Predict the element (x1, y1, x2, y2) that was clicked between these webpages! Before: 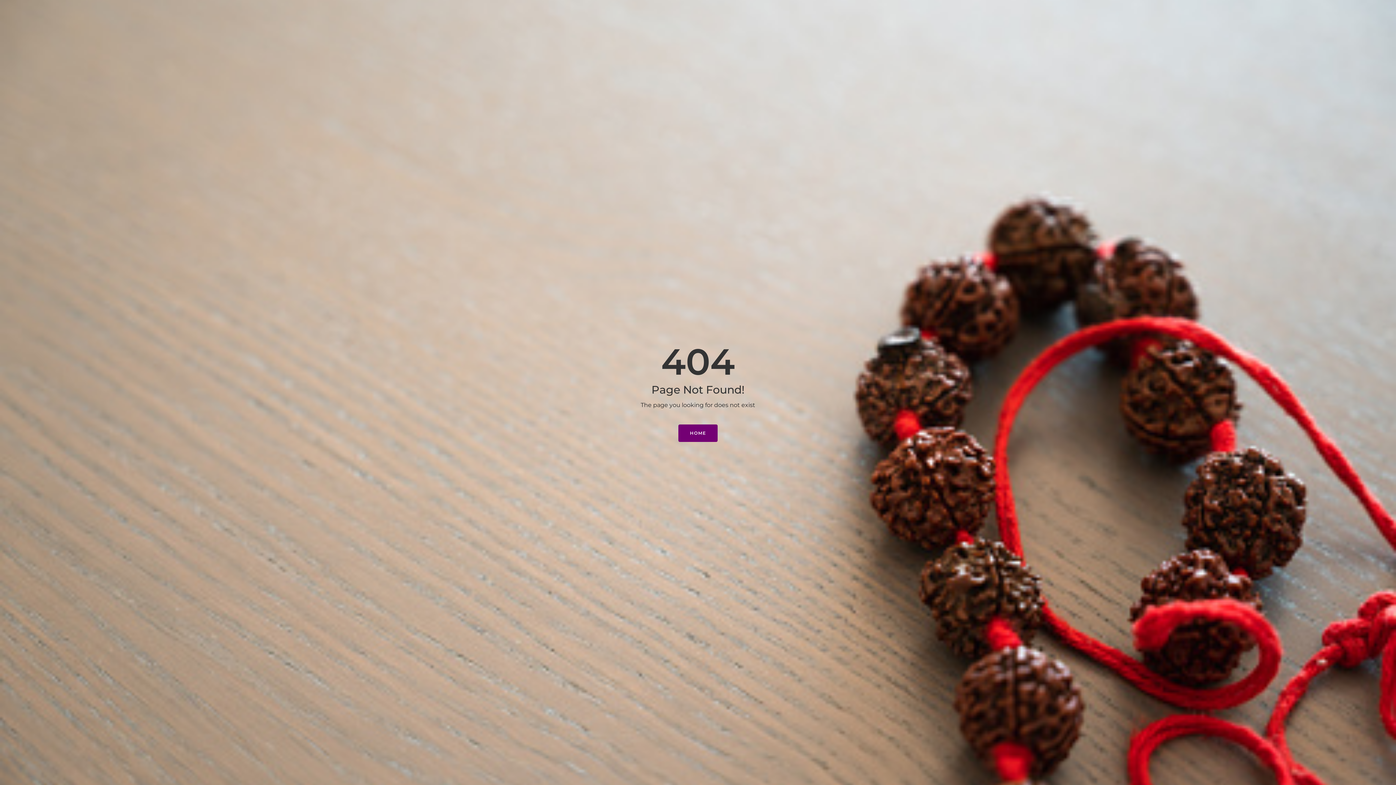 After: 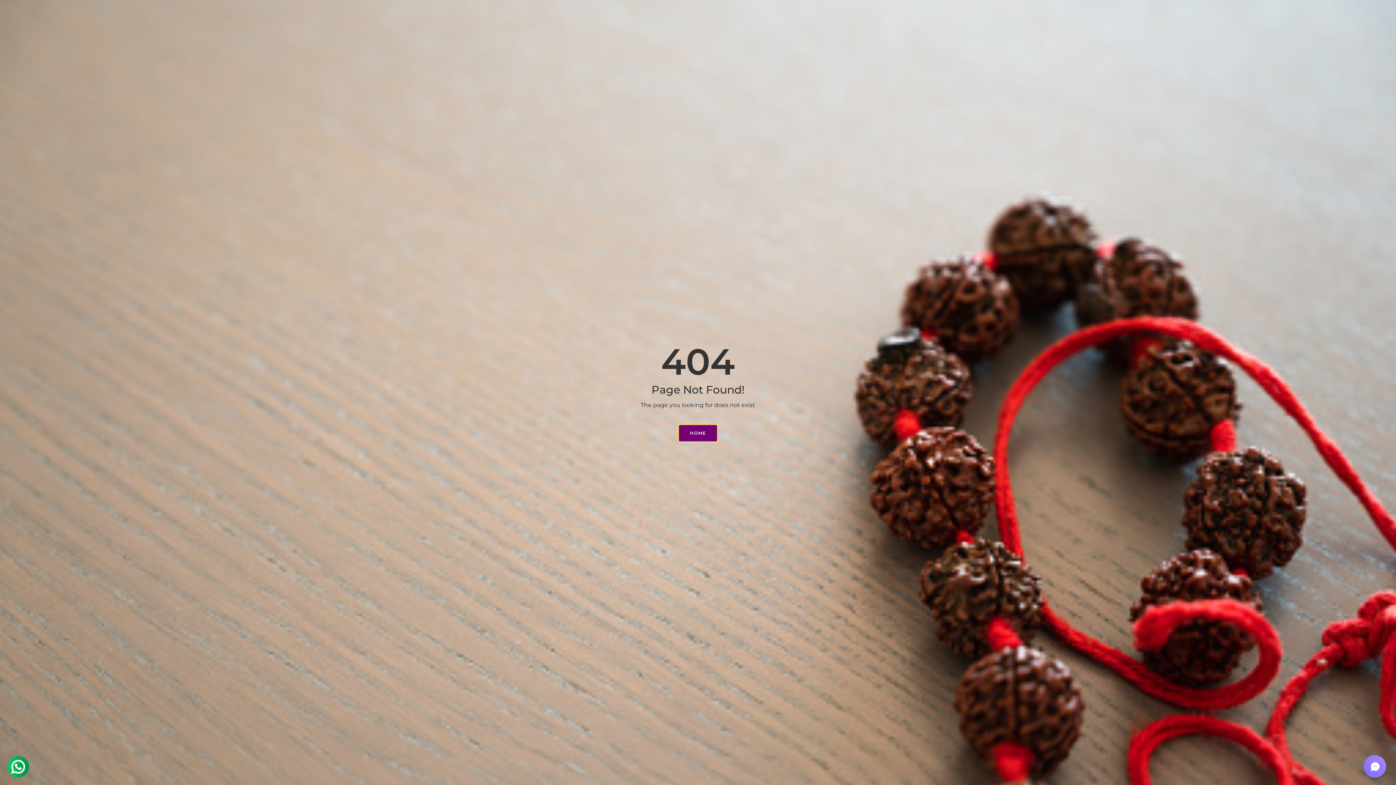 Action: bbox: (678, 424, 717, 442) label: HOME